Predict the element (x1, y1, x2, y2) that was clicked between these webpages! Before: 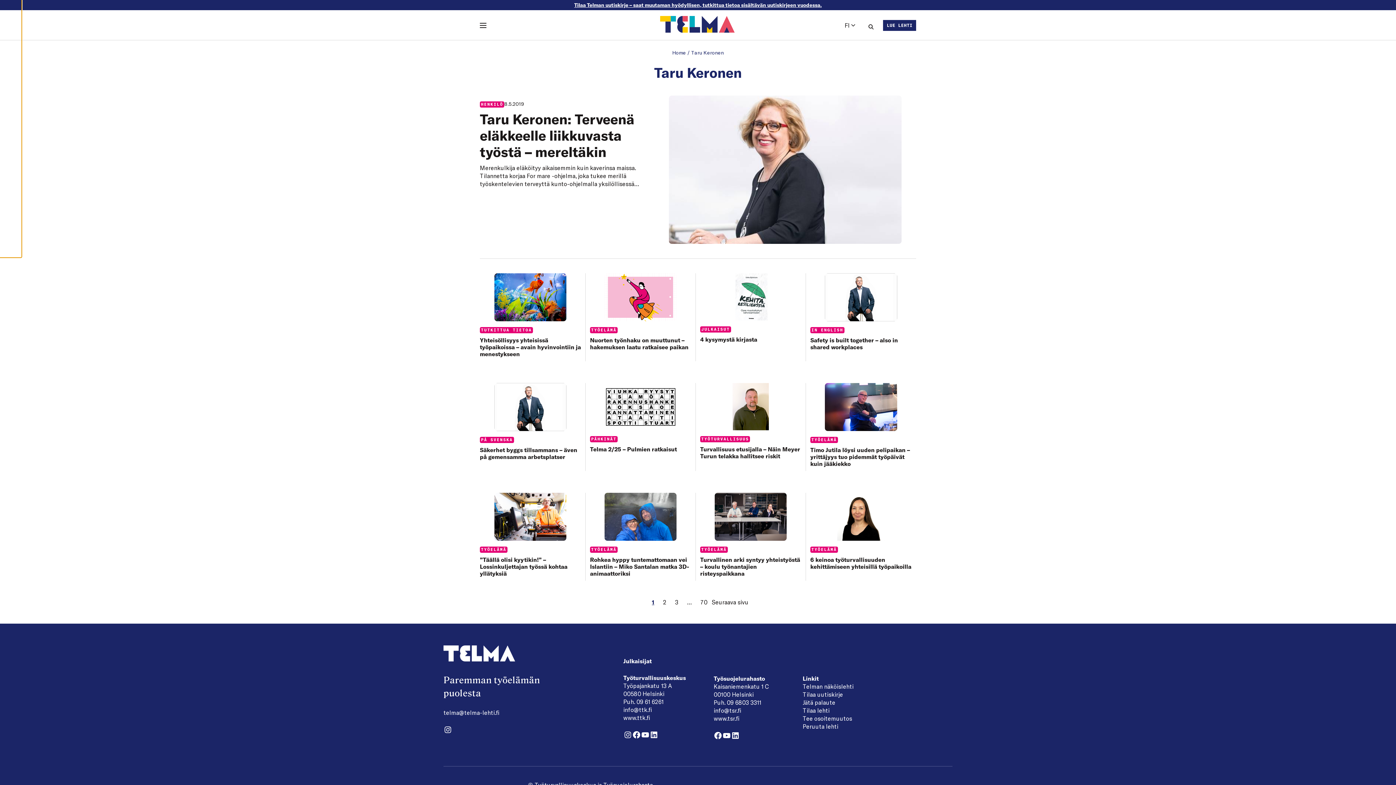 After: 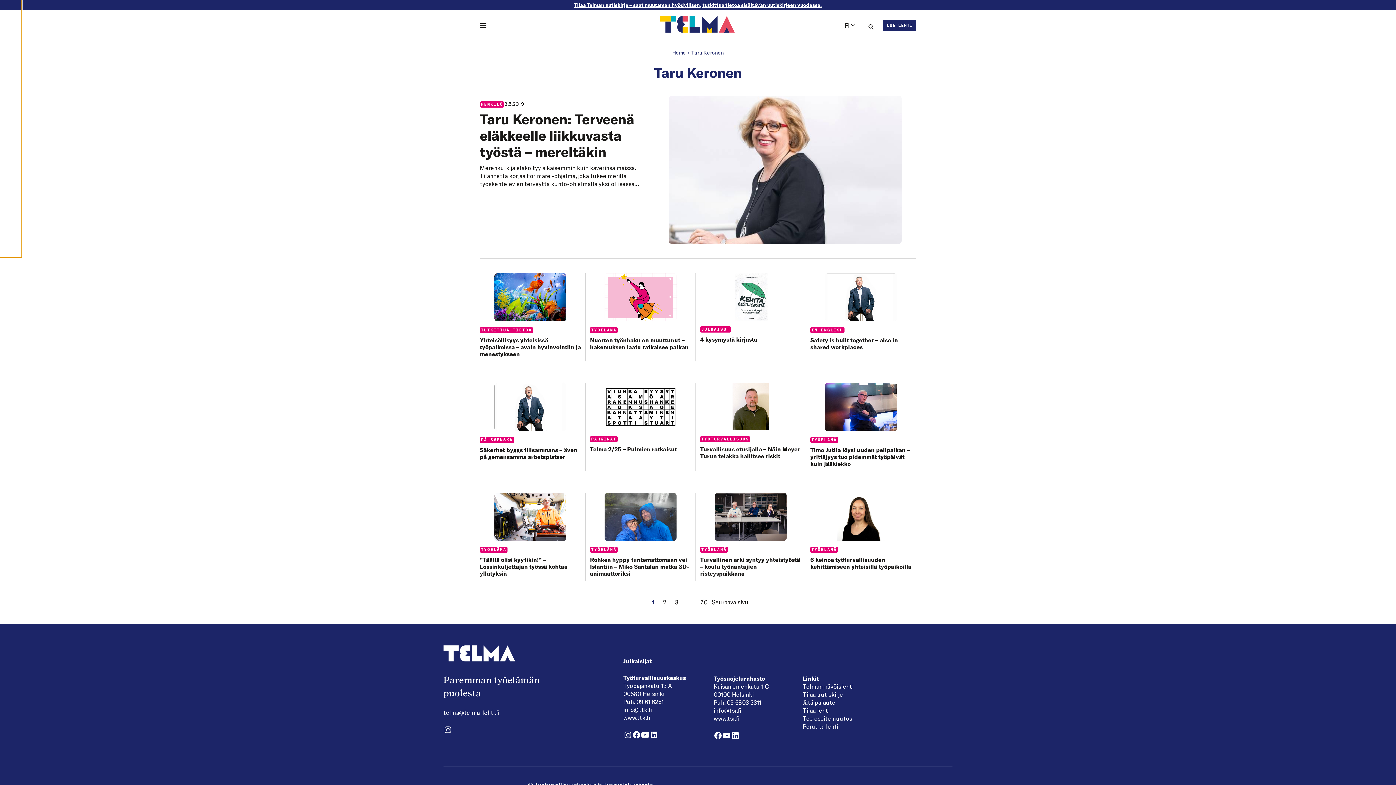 Action: bbox: (640, 731, 649, 739) label: YouTube